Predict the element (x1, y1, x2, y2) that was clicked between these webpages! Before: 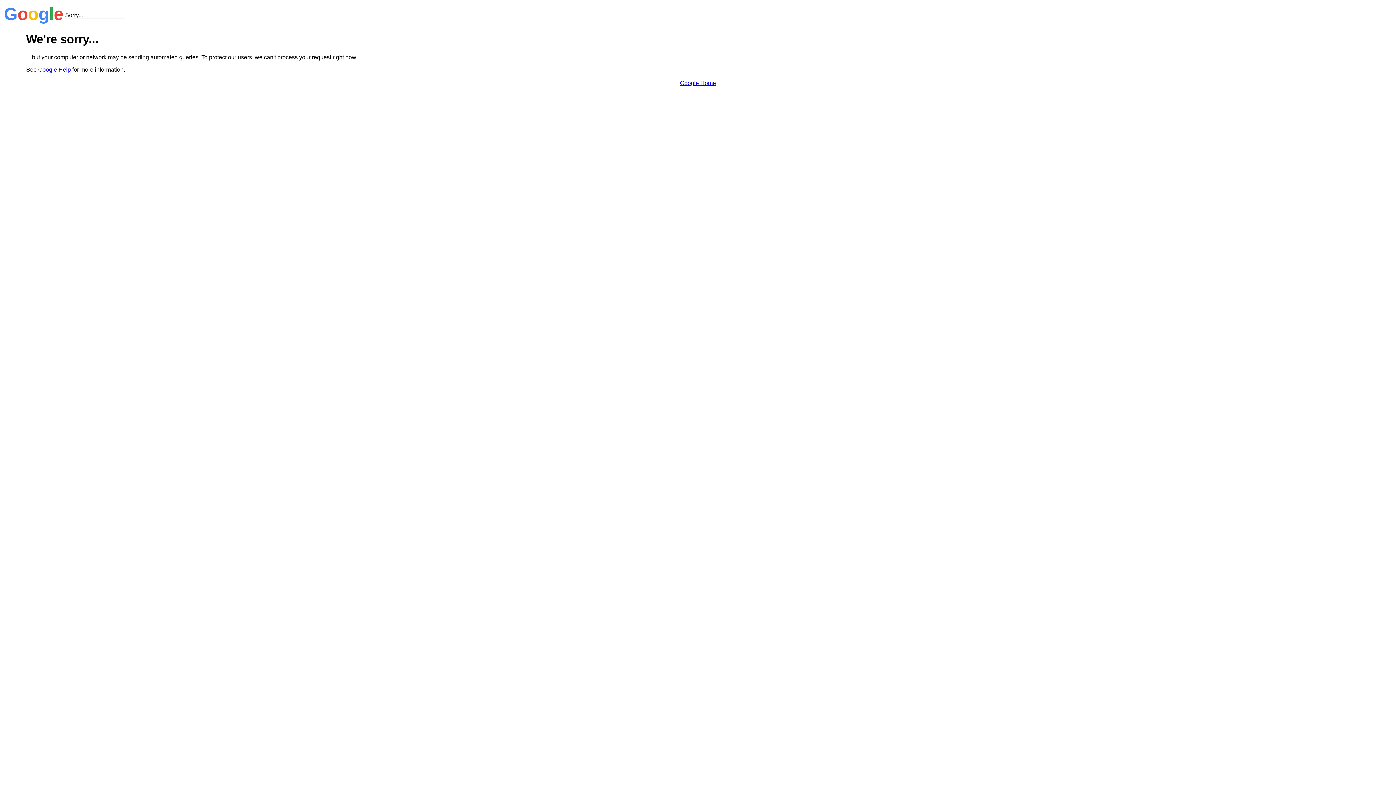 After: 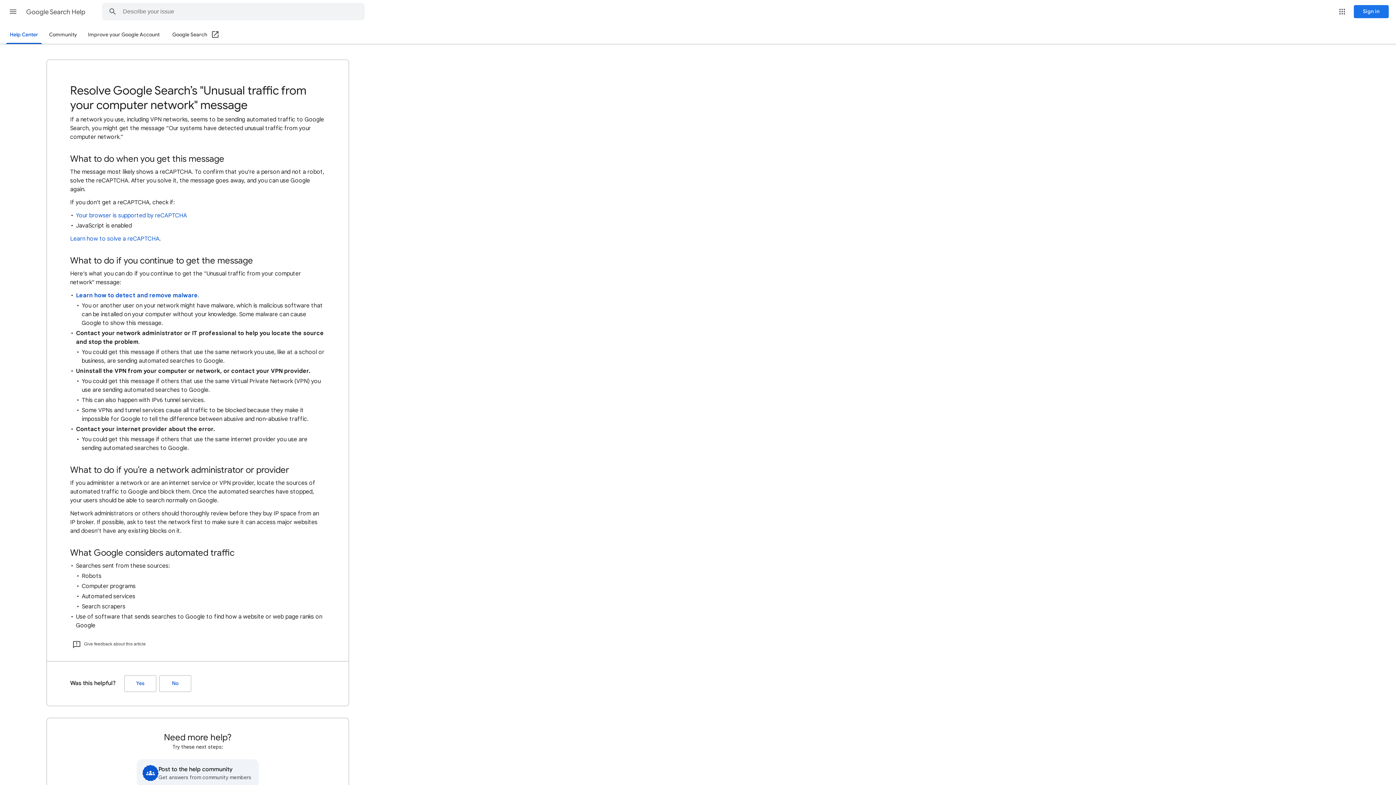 Action: bbox: (38, 66, 70, 72) label: Google Help